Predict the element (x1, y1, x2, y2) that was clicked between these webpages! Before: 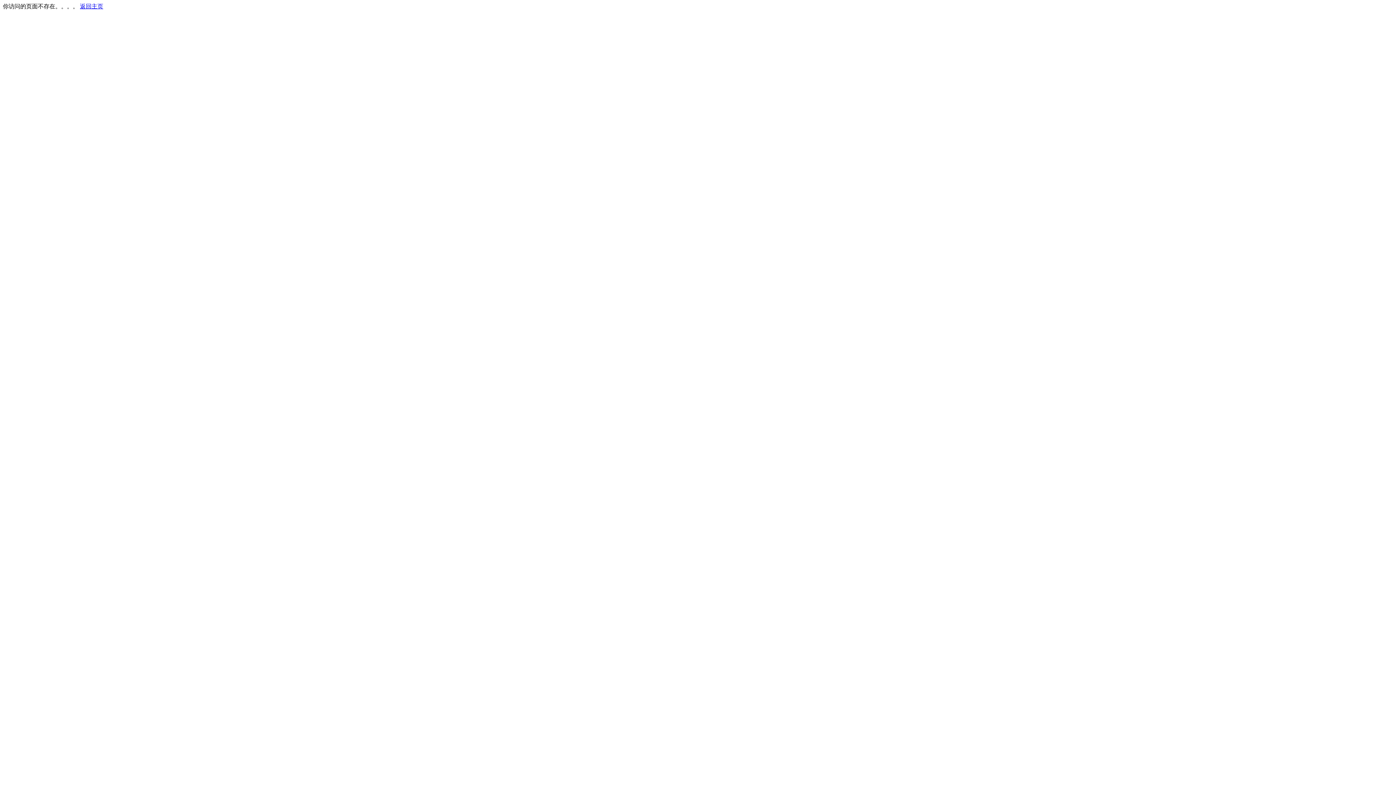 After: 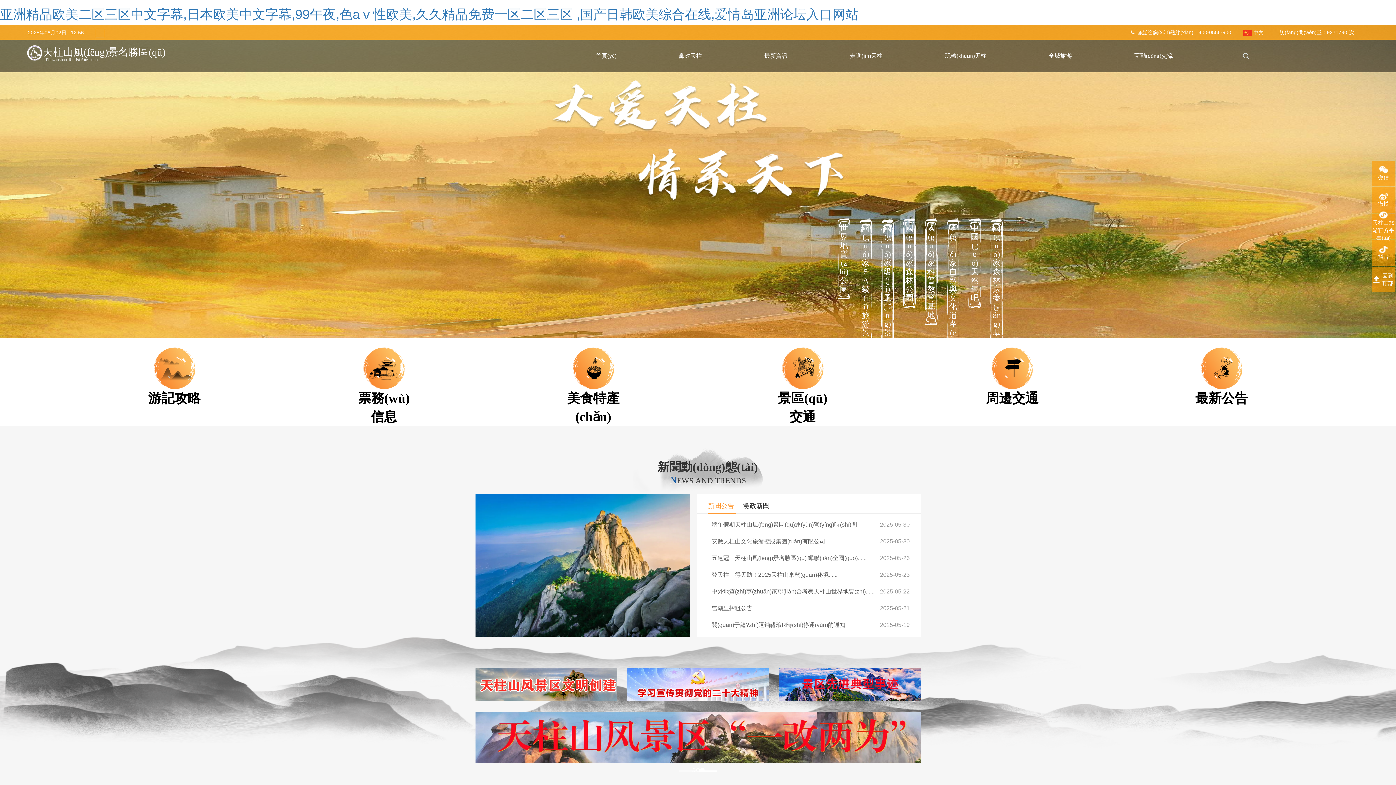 Action: bbox: (80, 3, 103, 9) label: 返回主页